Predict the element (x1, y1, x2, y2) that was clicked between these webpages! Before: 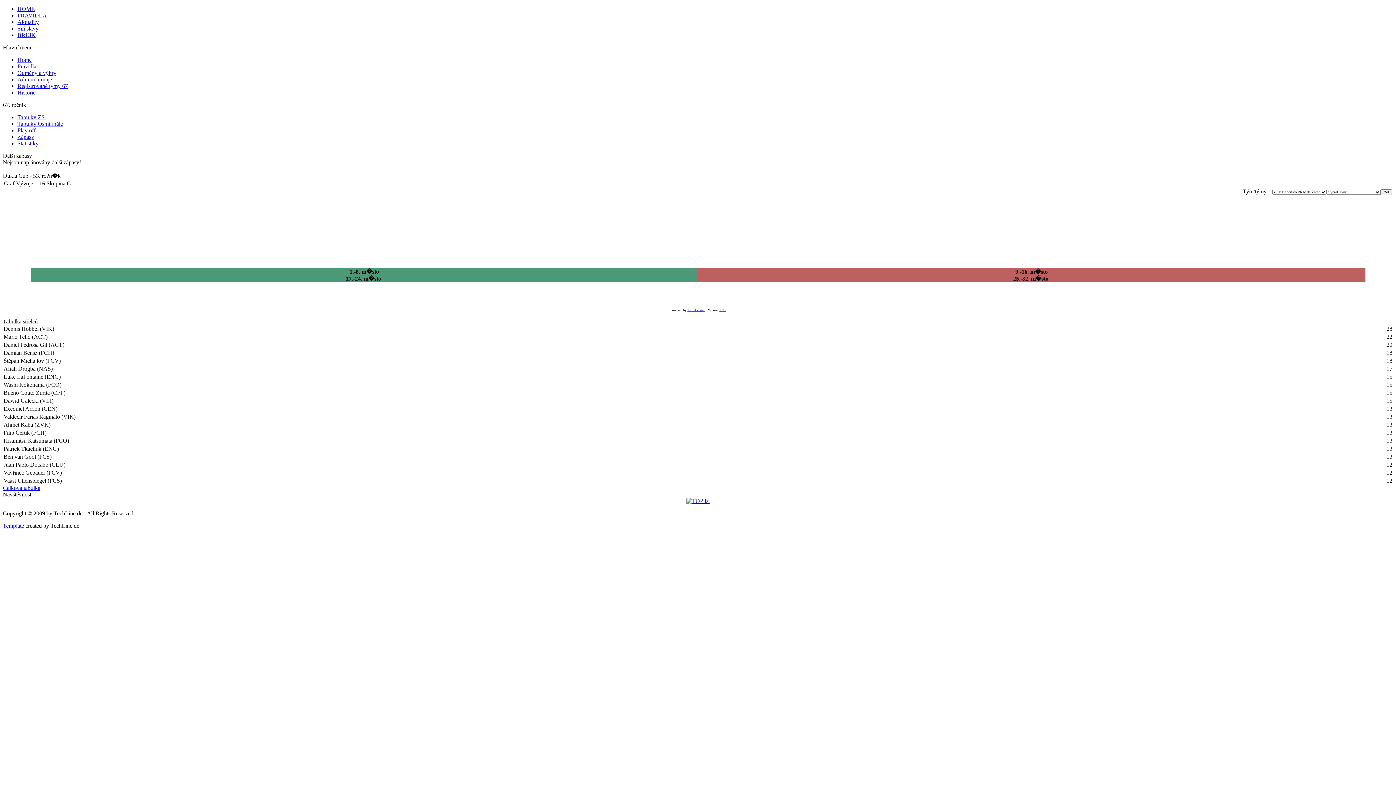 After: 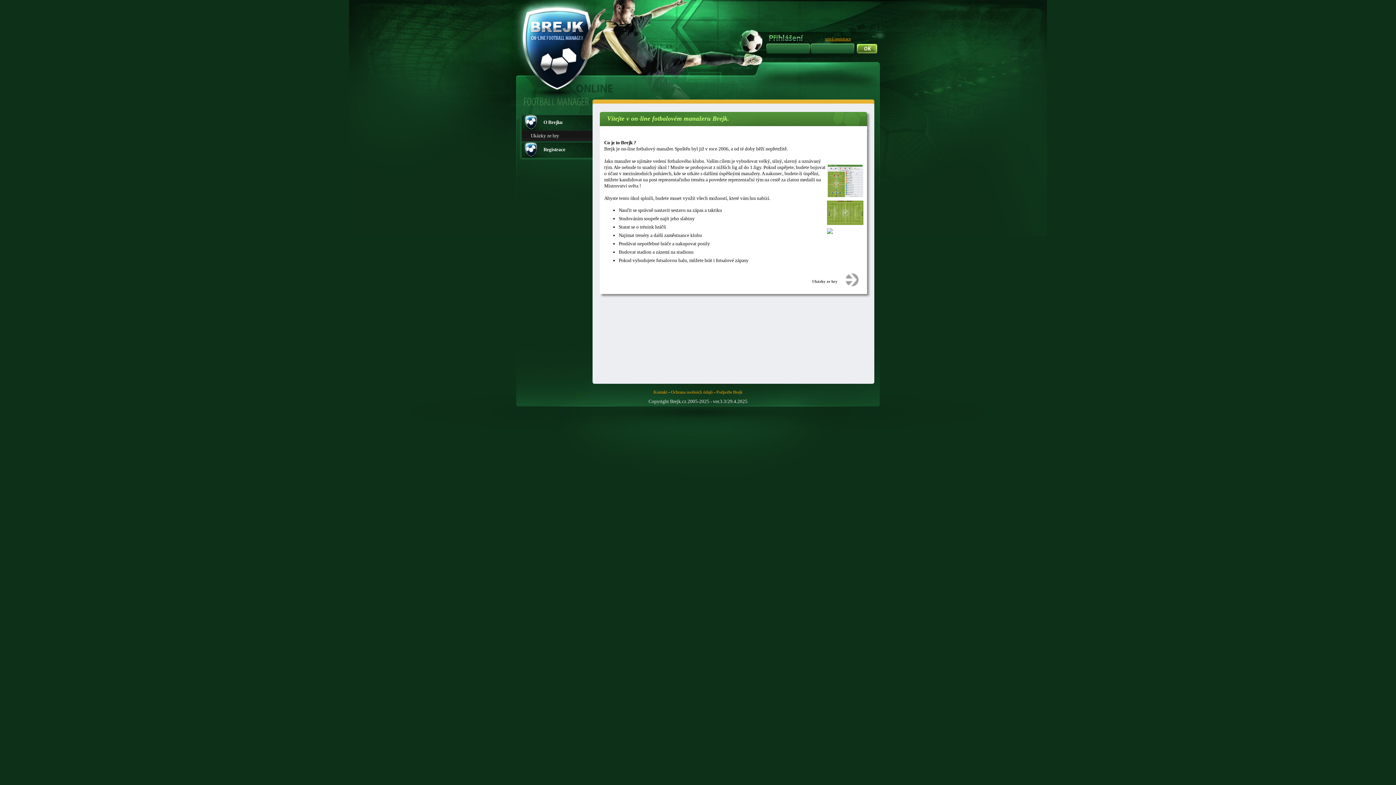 Action: label: BREJK bbox: (17, 32, 35, 38)